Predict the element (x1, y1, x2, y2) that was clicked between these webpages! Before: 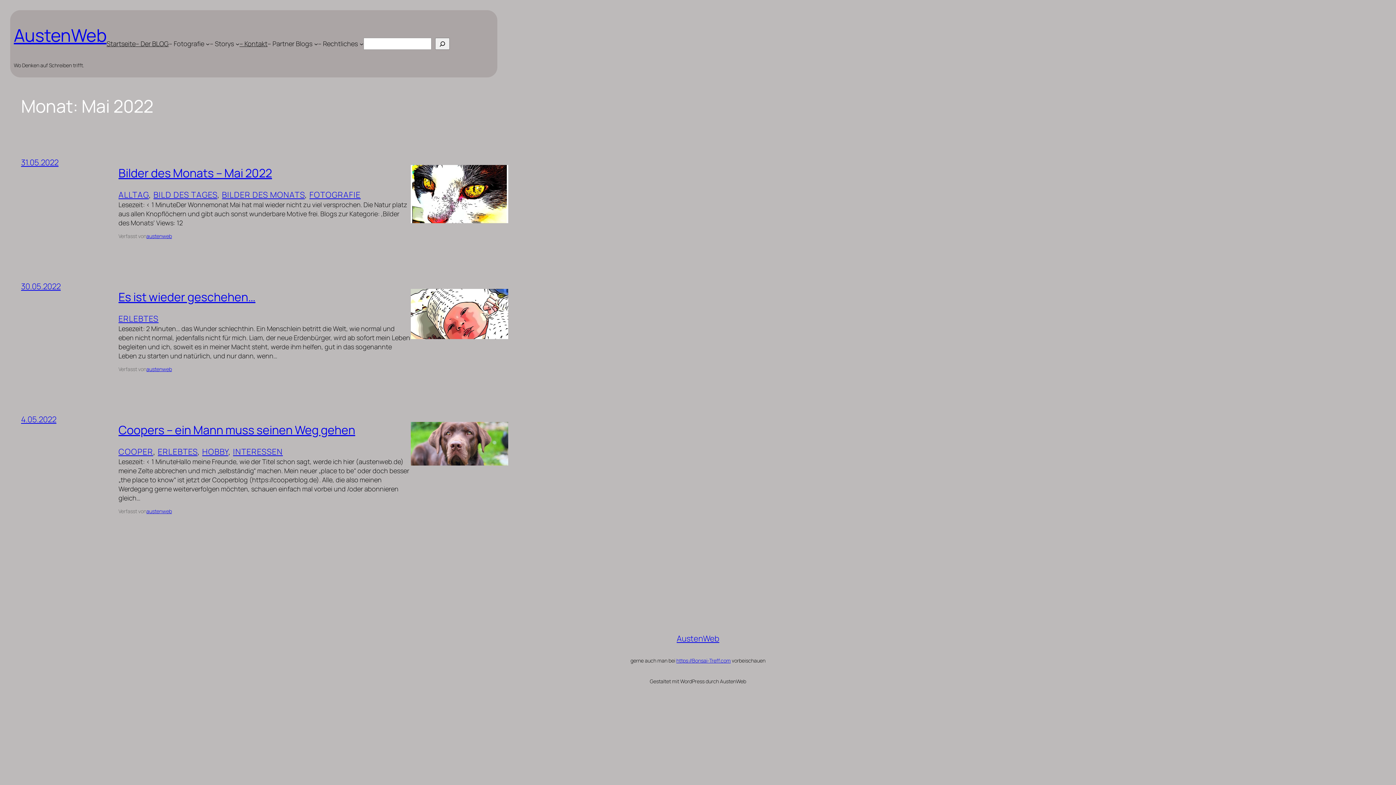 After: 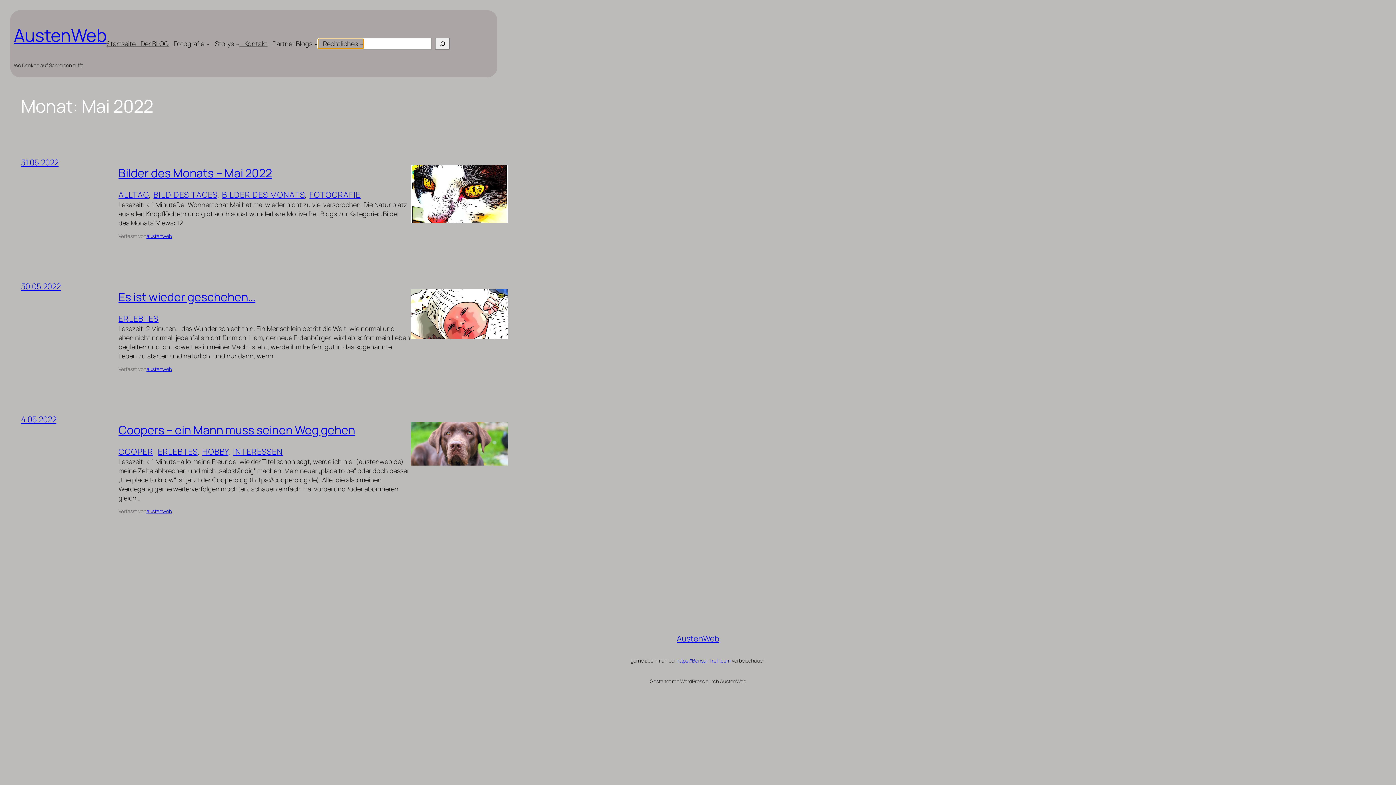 Action: bbox: (318, 38, 363, 48) label: Untermenü von - Rechtliches